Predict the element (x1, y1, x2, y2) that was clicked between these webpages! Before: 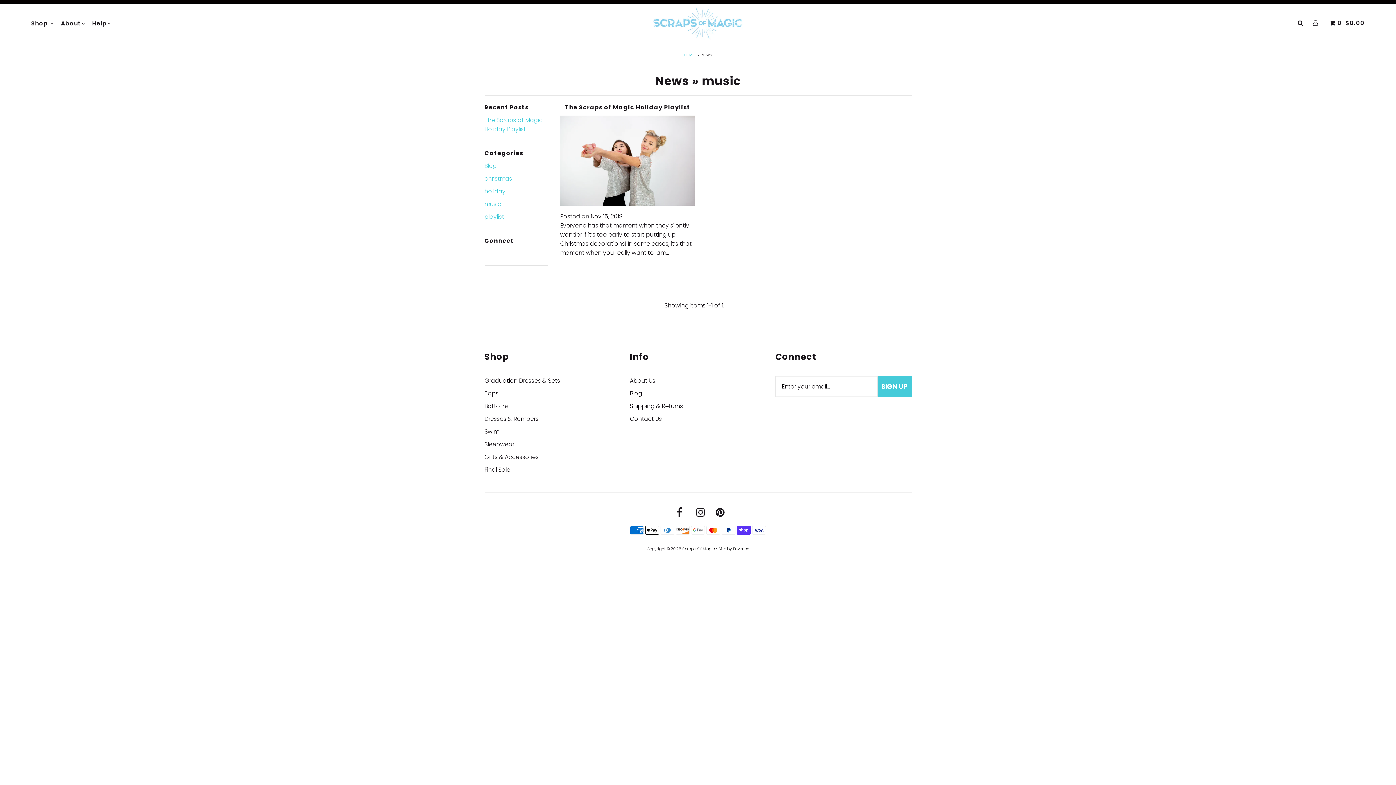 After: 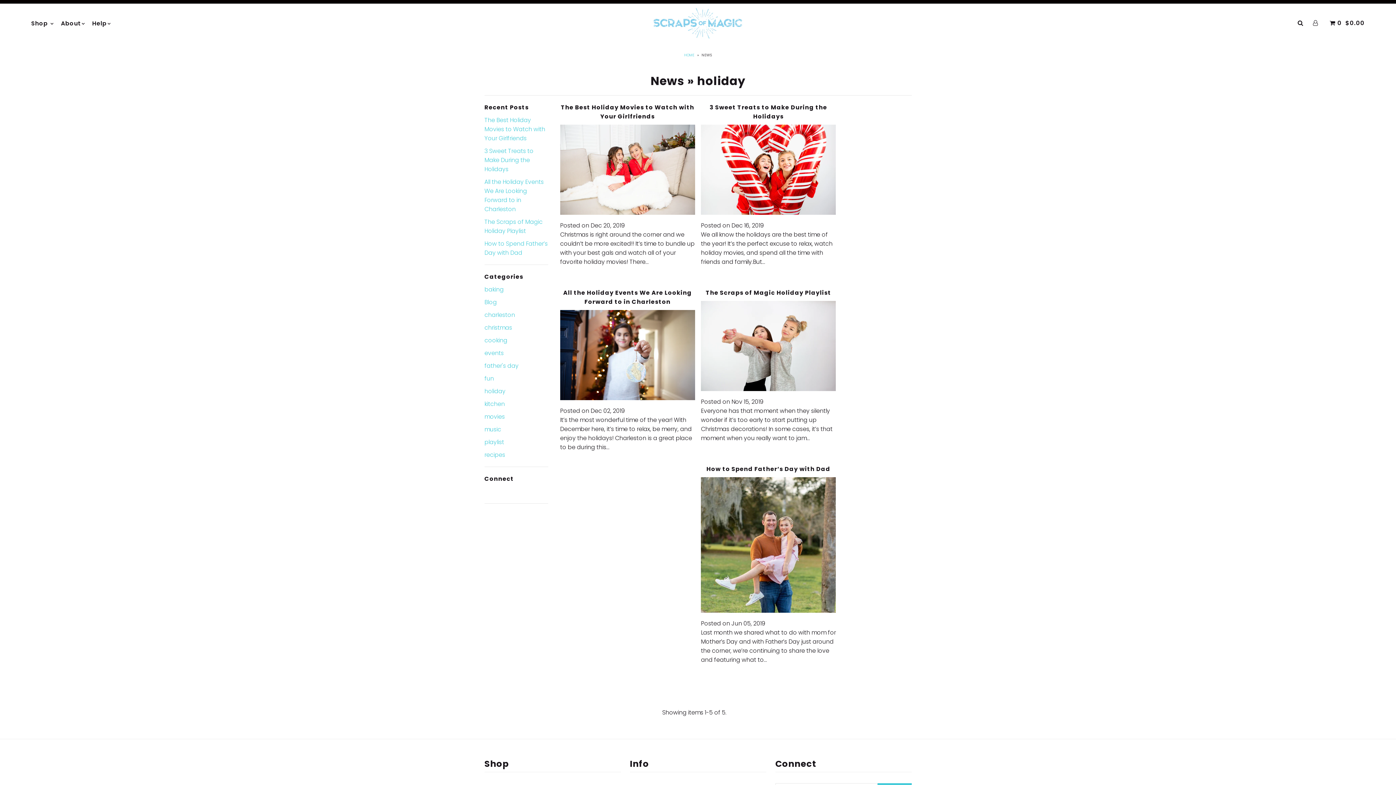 Action: label: holiday bbox: (484, 187, 505, 195)